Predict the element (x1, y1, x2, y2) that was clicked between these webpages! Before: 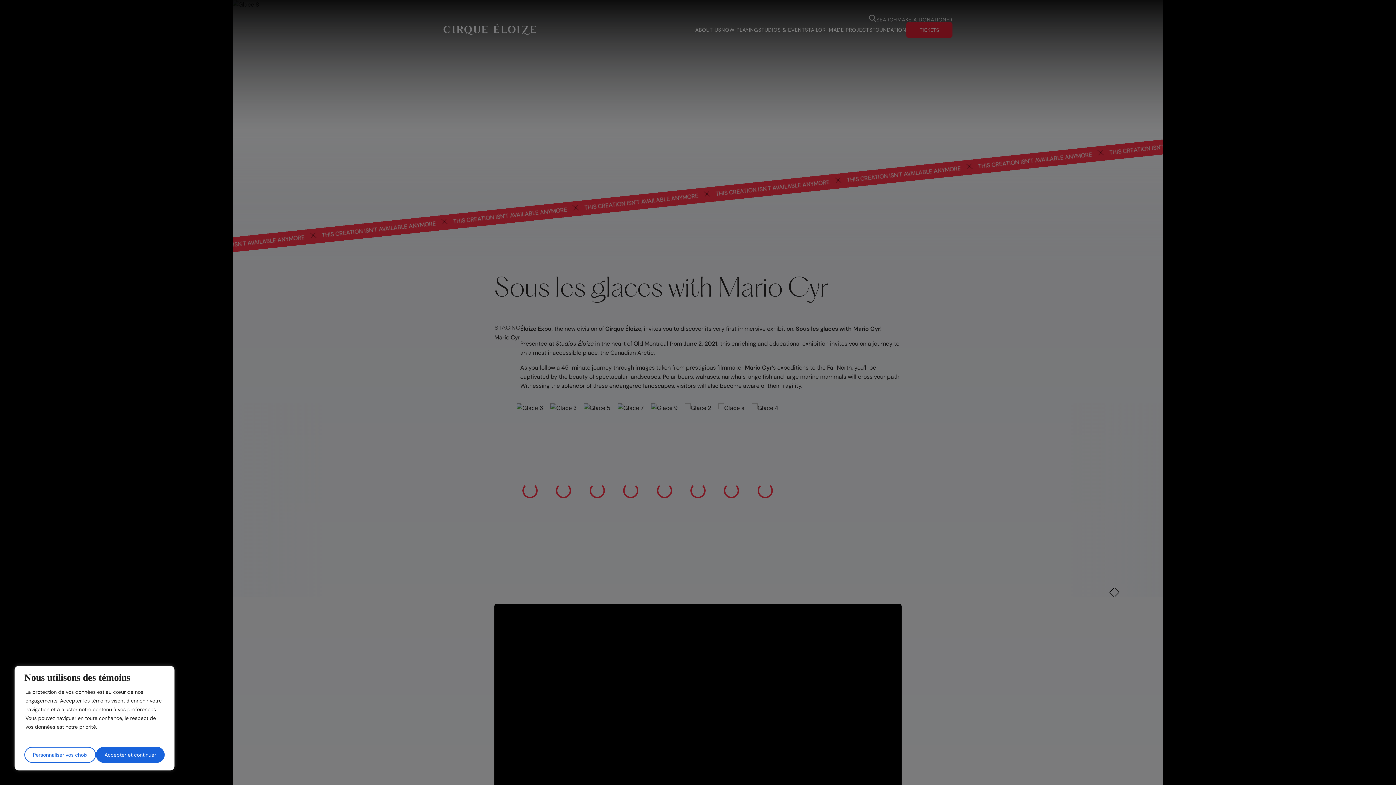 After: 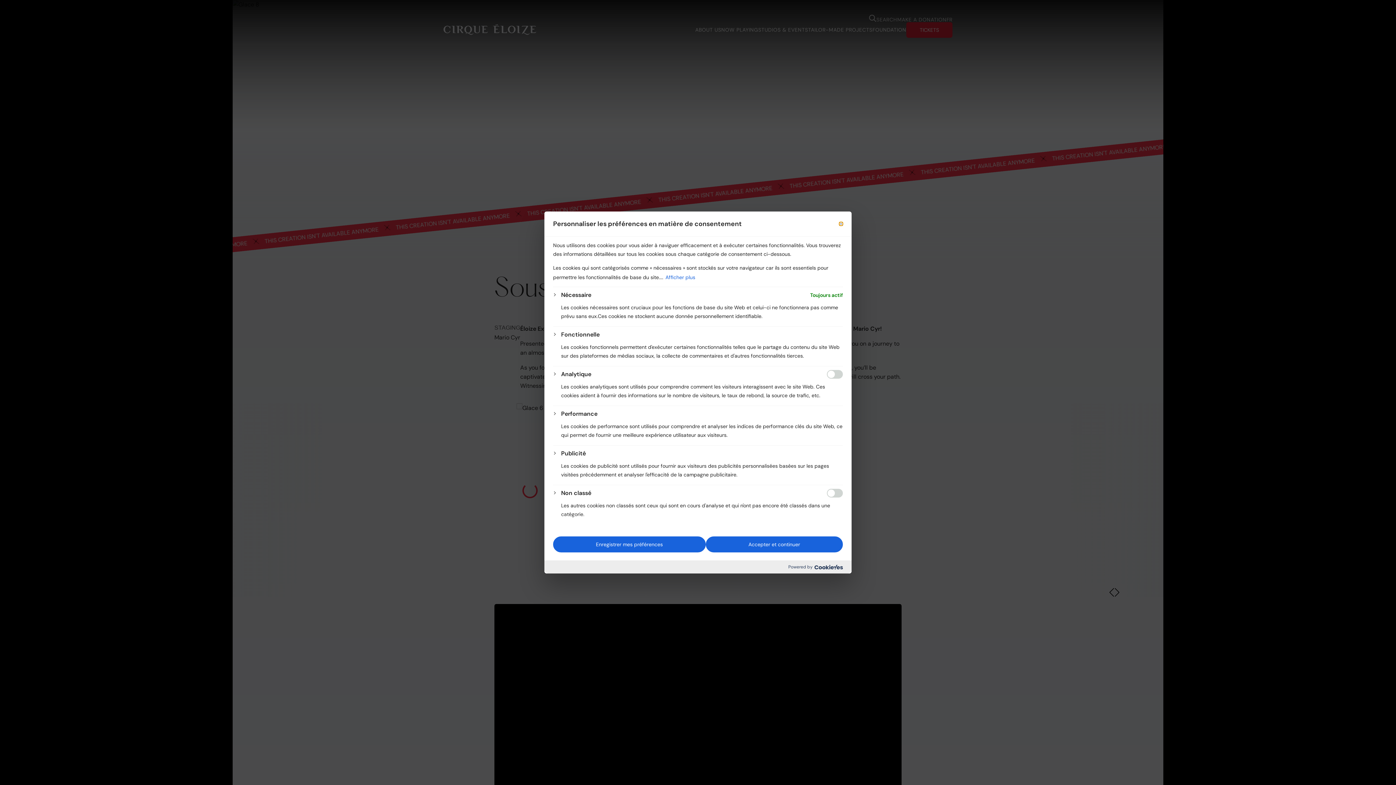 Action: bbox: (24, 747, 96, 763) label: Personnaliser vos choix